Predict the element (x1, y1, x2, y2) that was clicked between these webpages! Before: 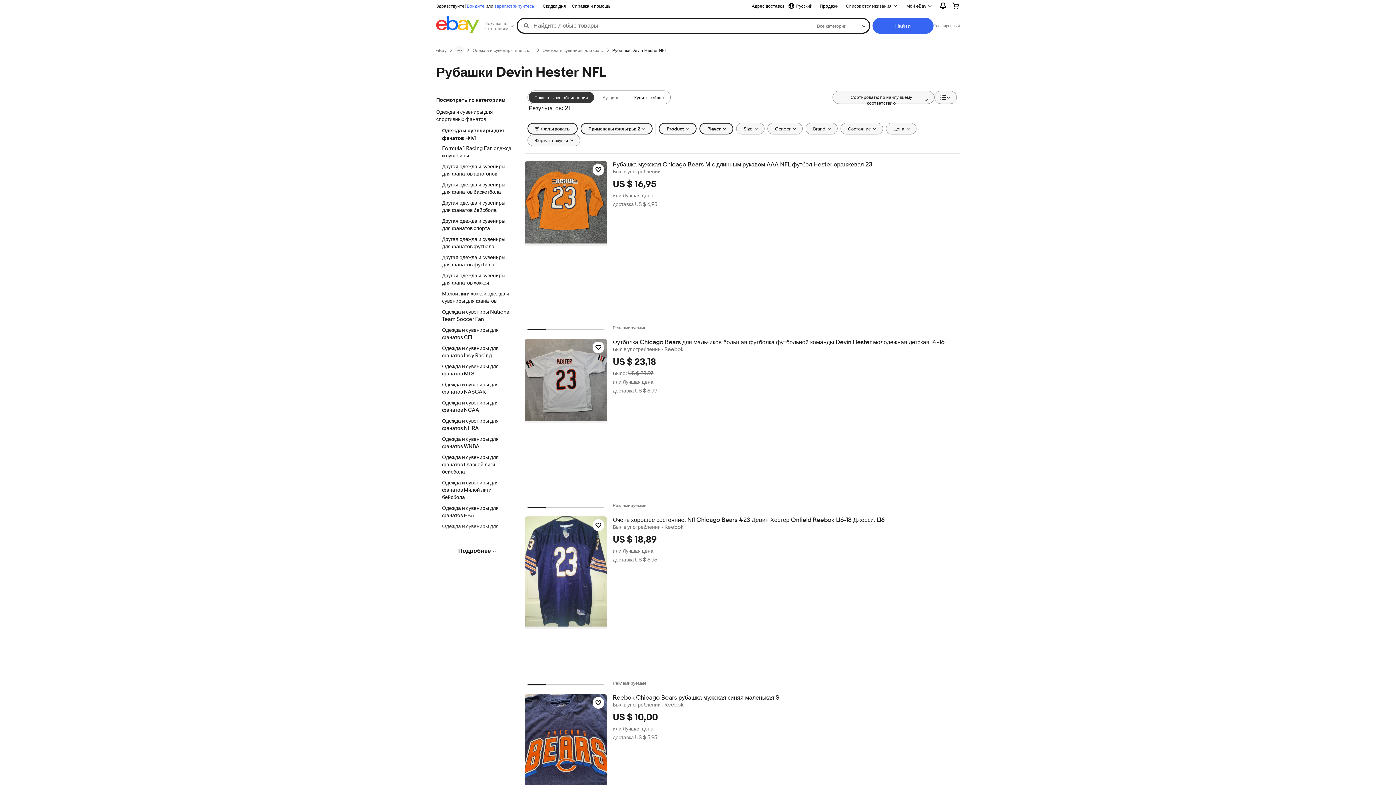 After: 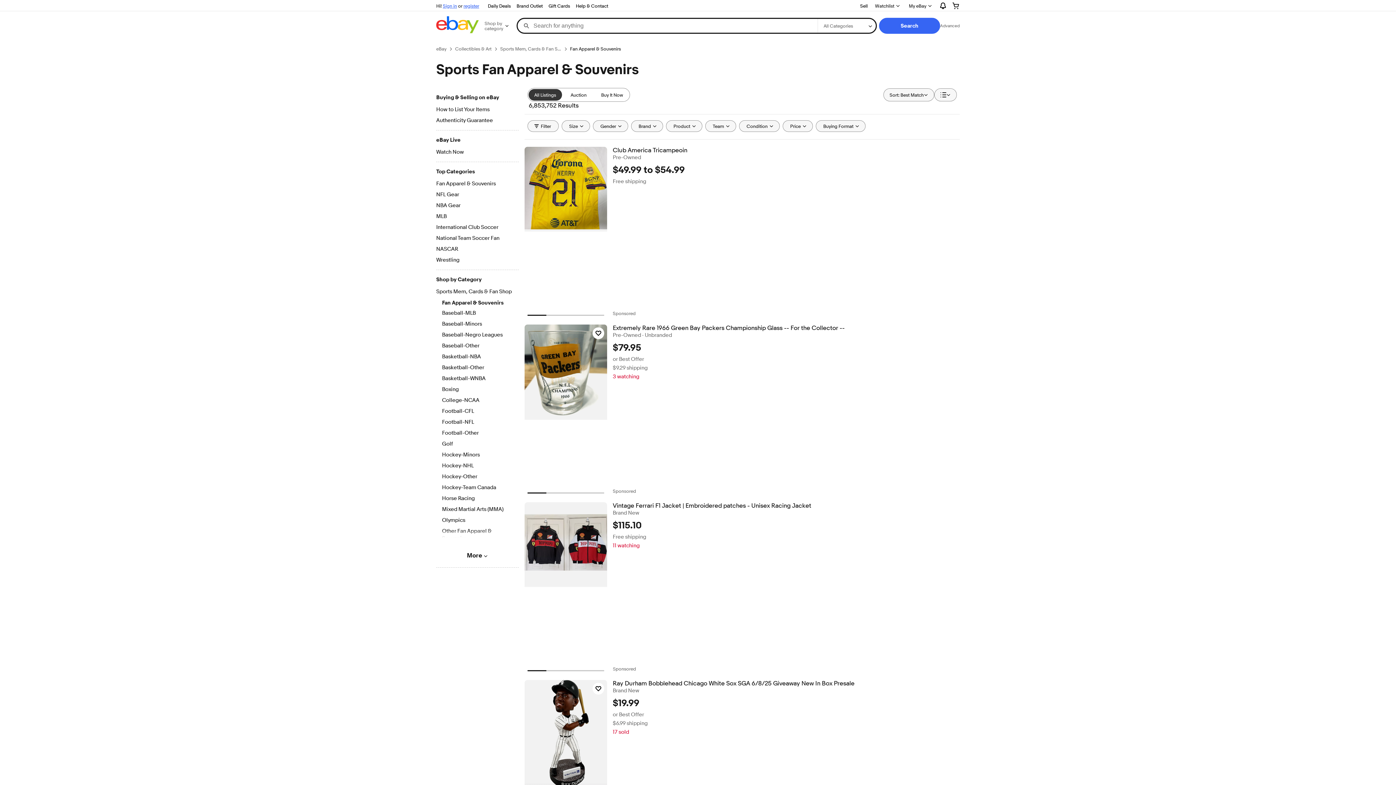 Action: label: Одежда и сувениры для спортивных фанатов bbox: (472, 47, 533, 53)